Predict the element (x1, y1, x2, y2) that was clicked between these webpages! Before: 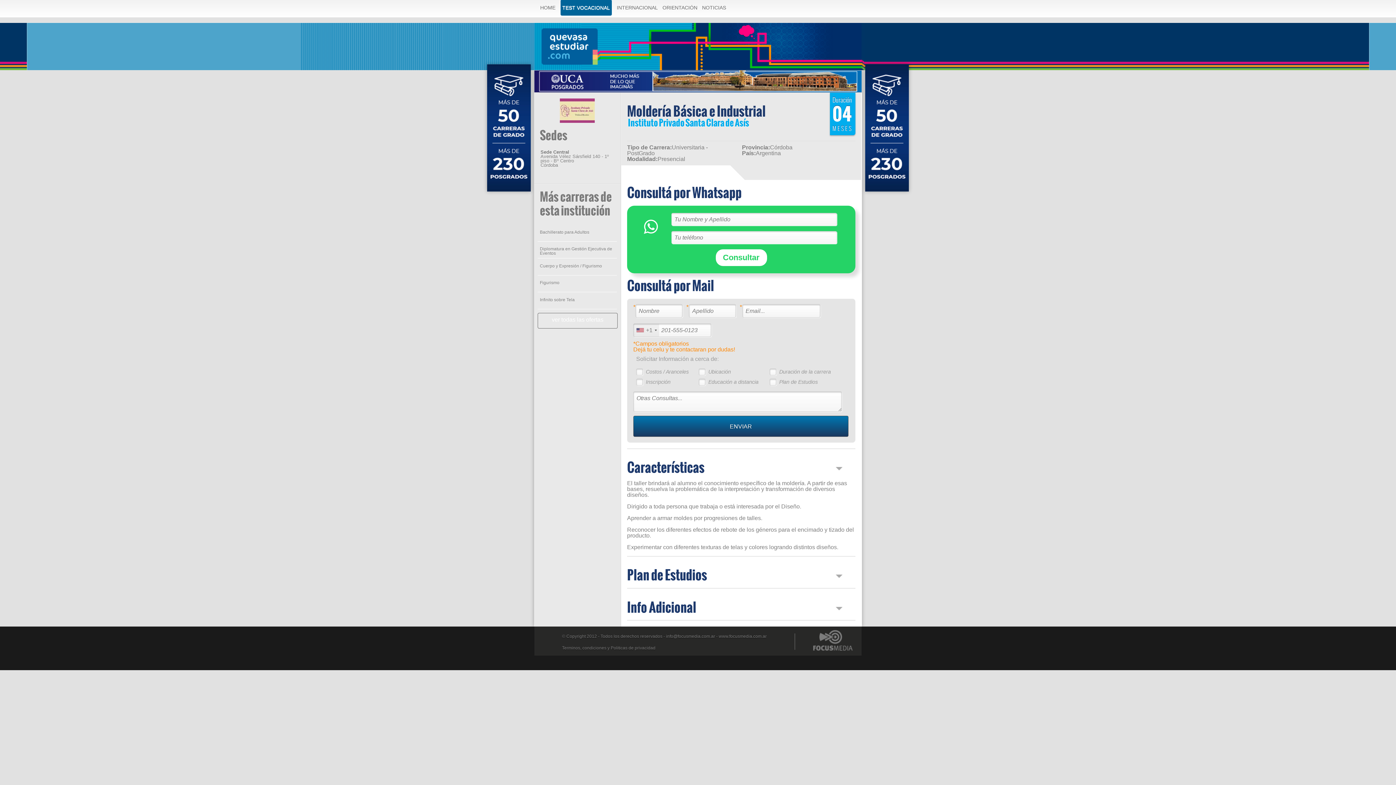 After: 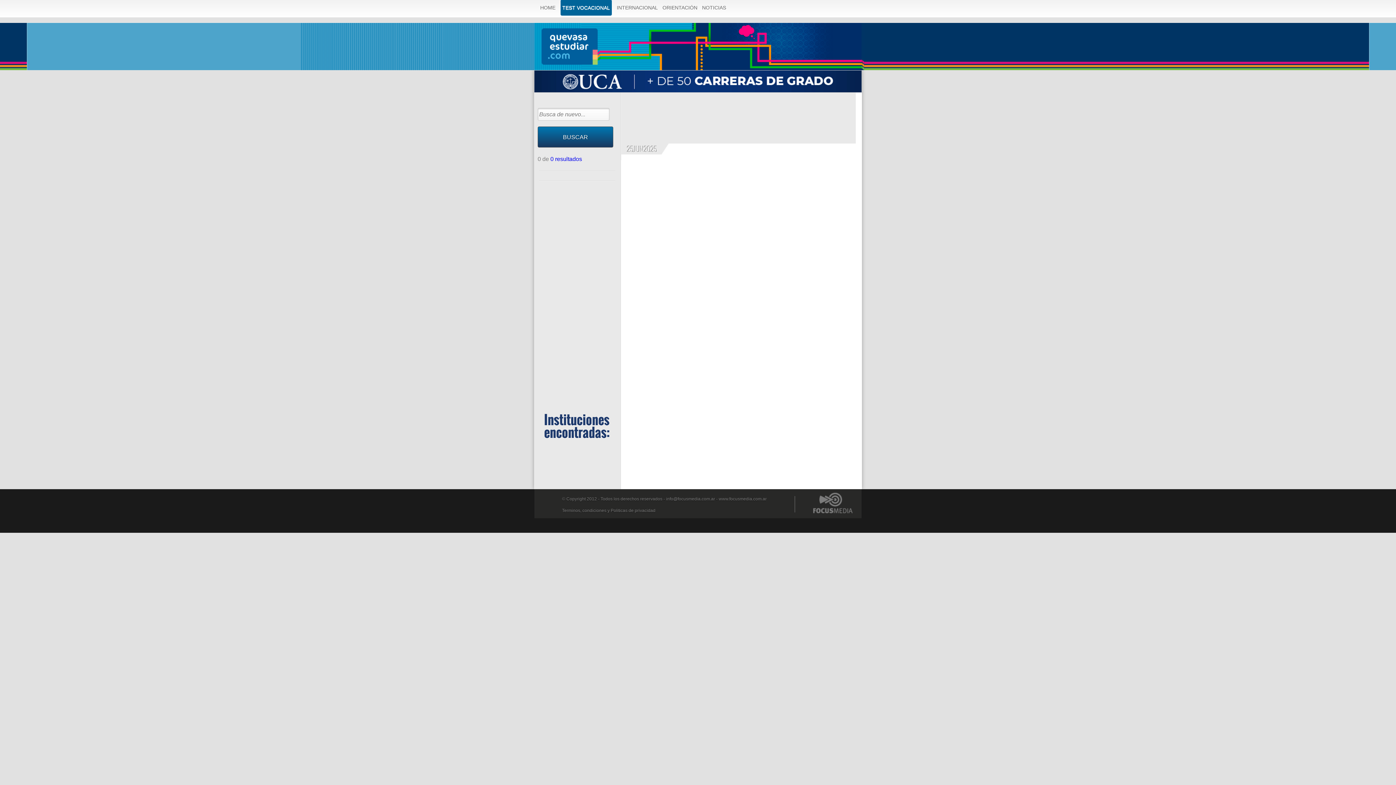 Action: bbox: (865, 186, 909, 192)